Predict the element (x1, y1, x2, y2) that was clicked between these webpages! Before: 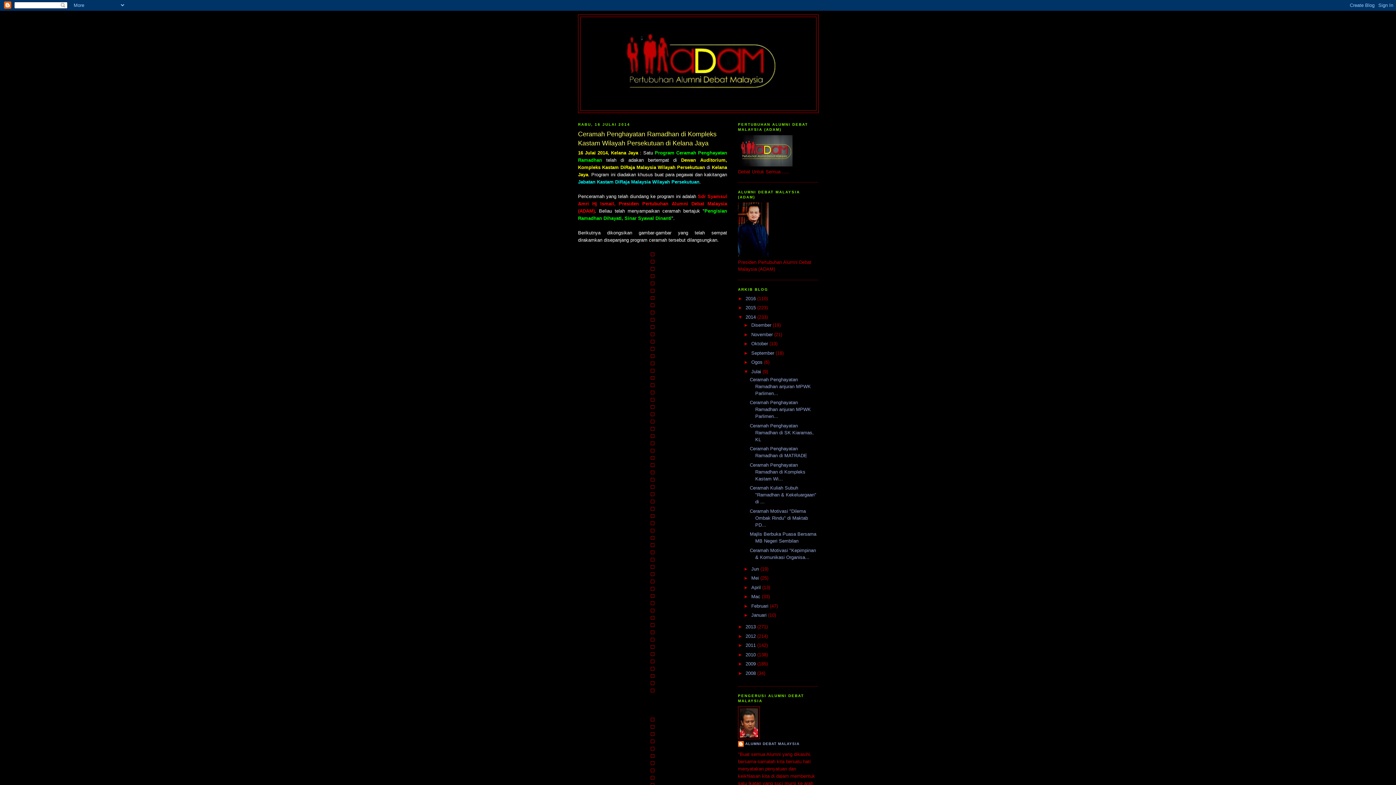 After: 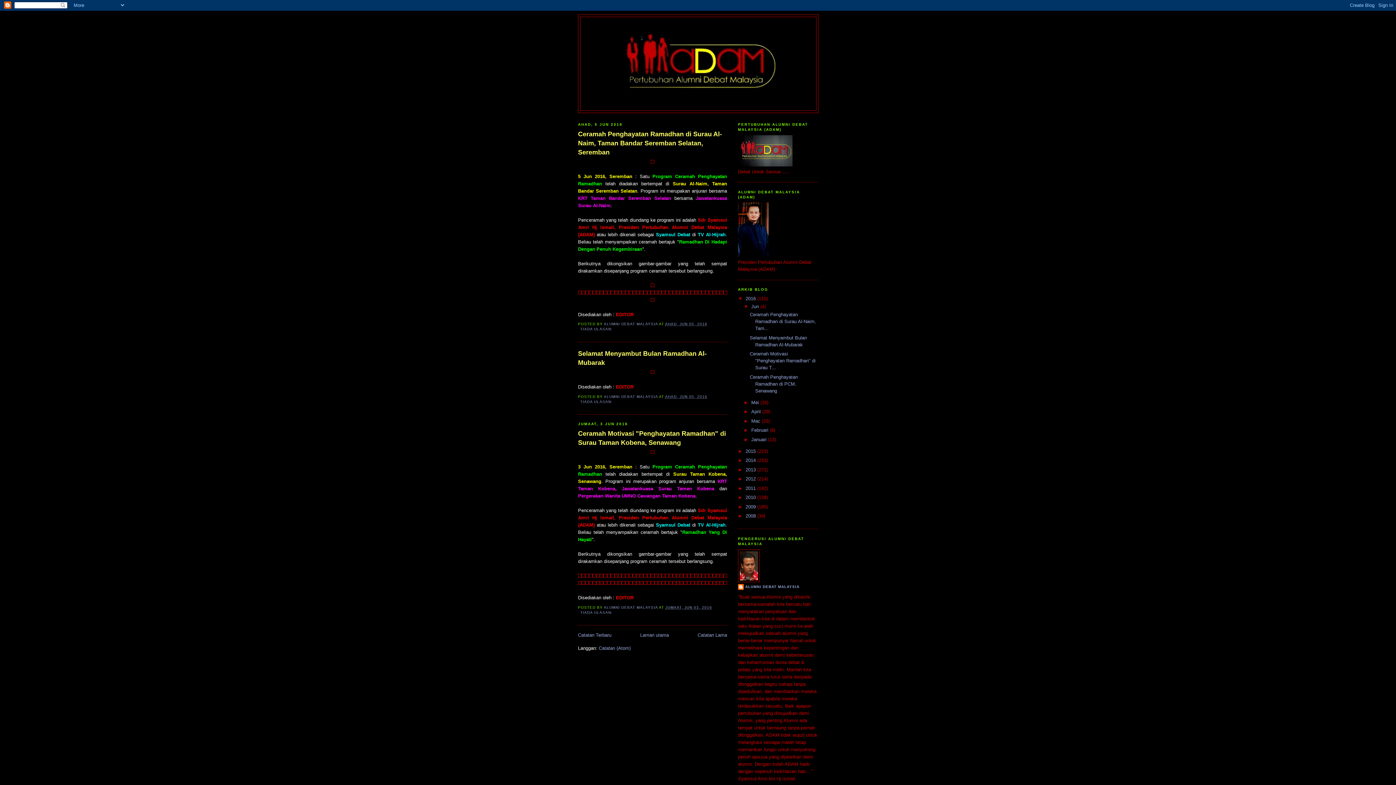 Action: label: 2016  bbox: (745, 295, 757, 301)